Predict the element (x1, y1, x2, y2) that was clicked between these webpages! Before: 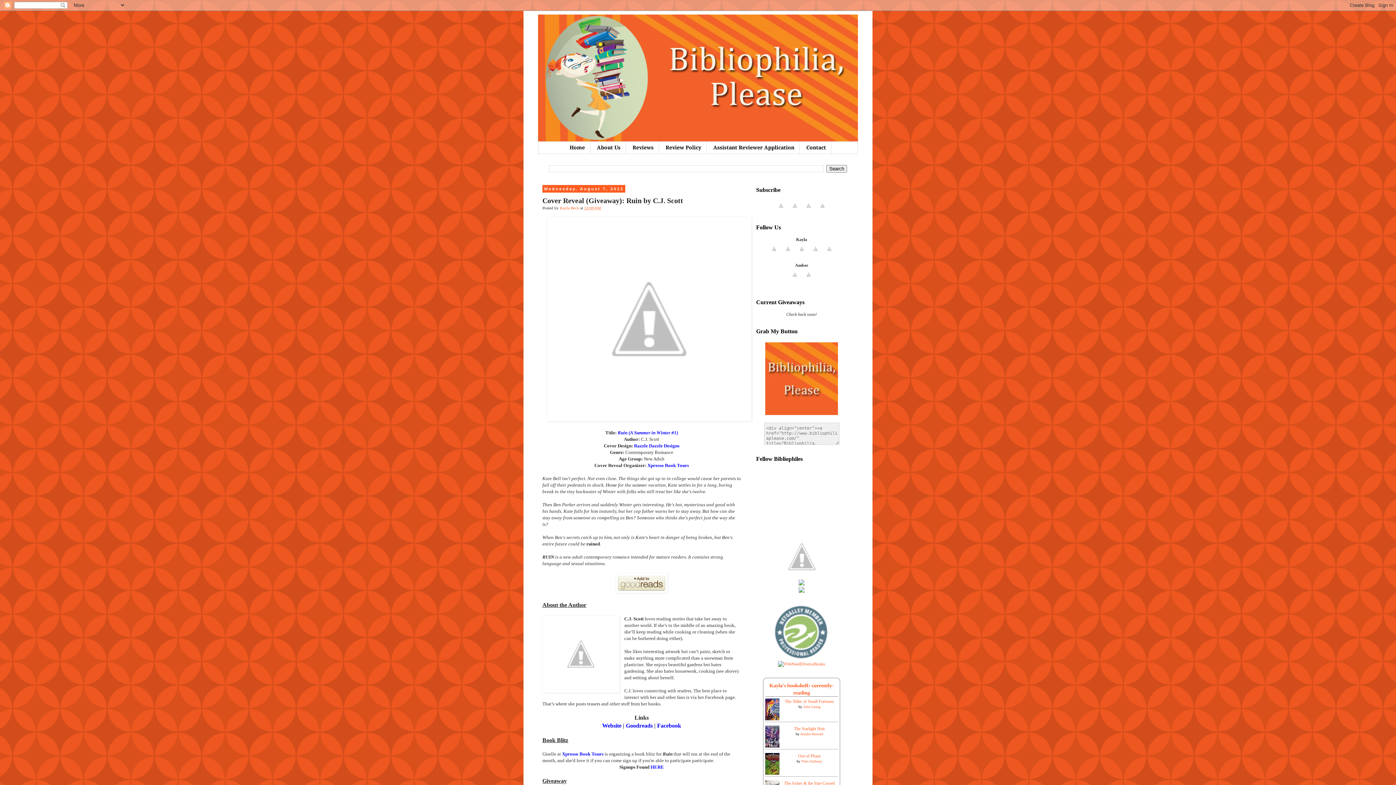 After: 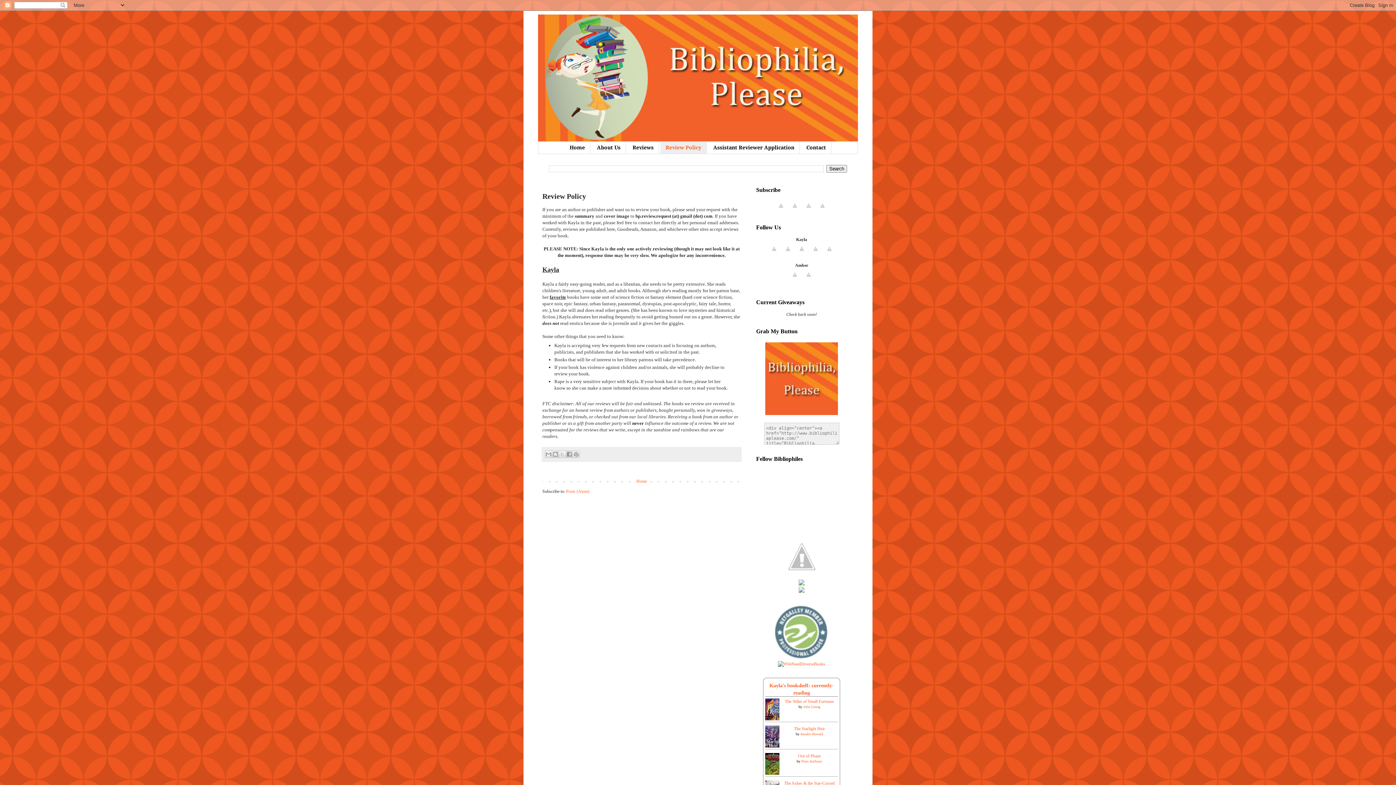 Action: label: Review Policy bbox: (660, 141, 706, 153)